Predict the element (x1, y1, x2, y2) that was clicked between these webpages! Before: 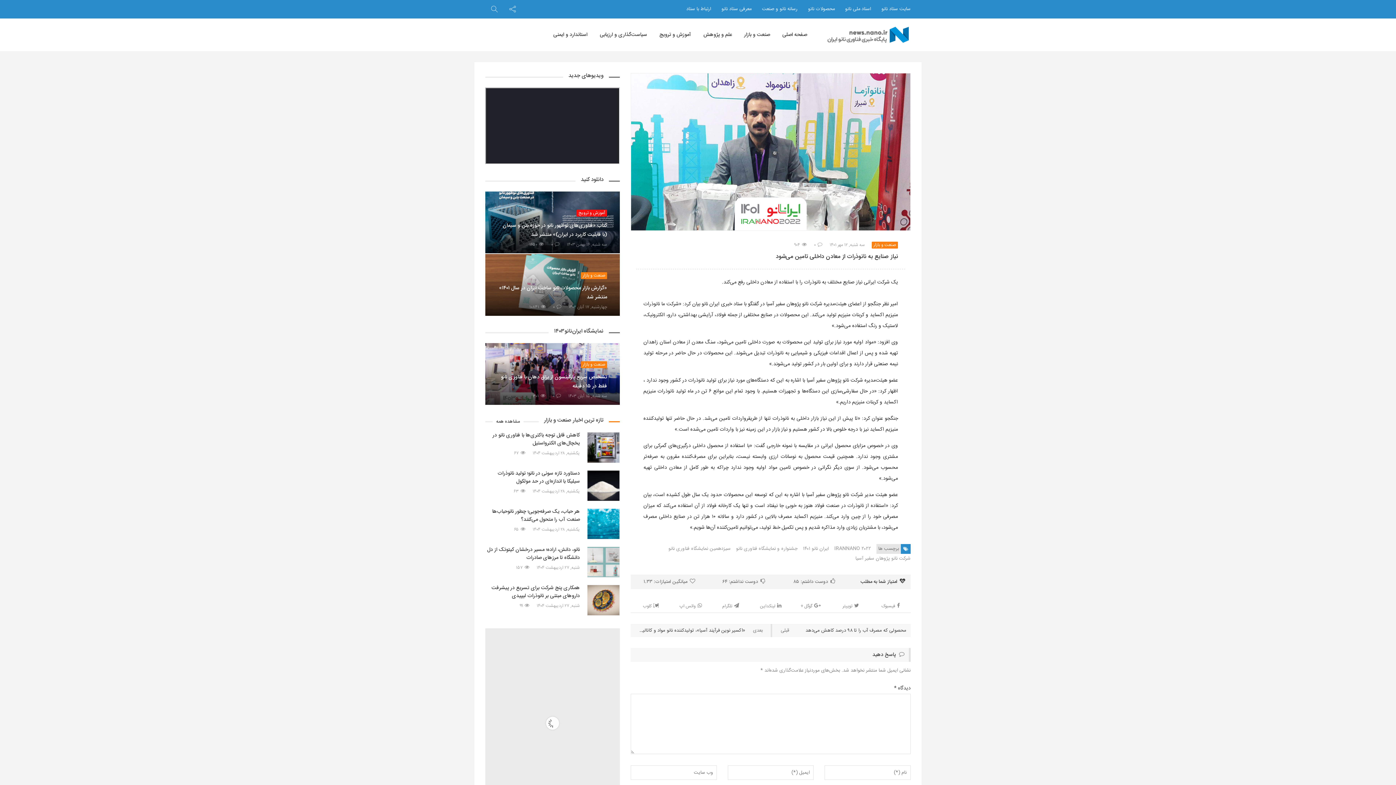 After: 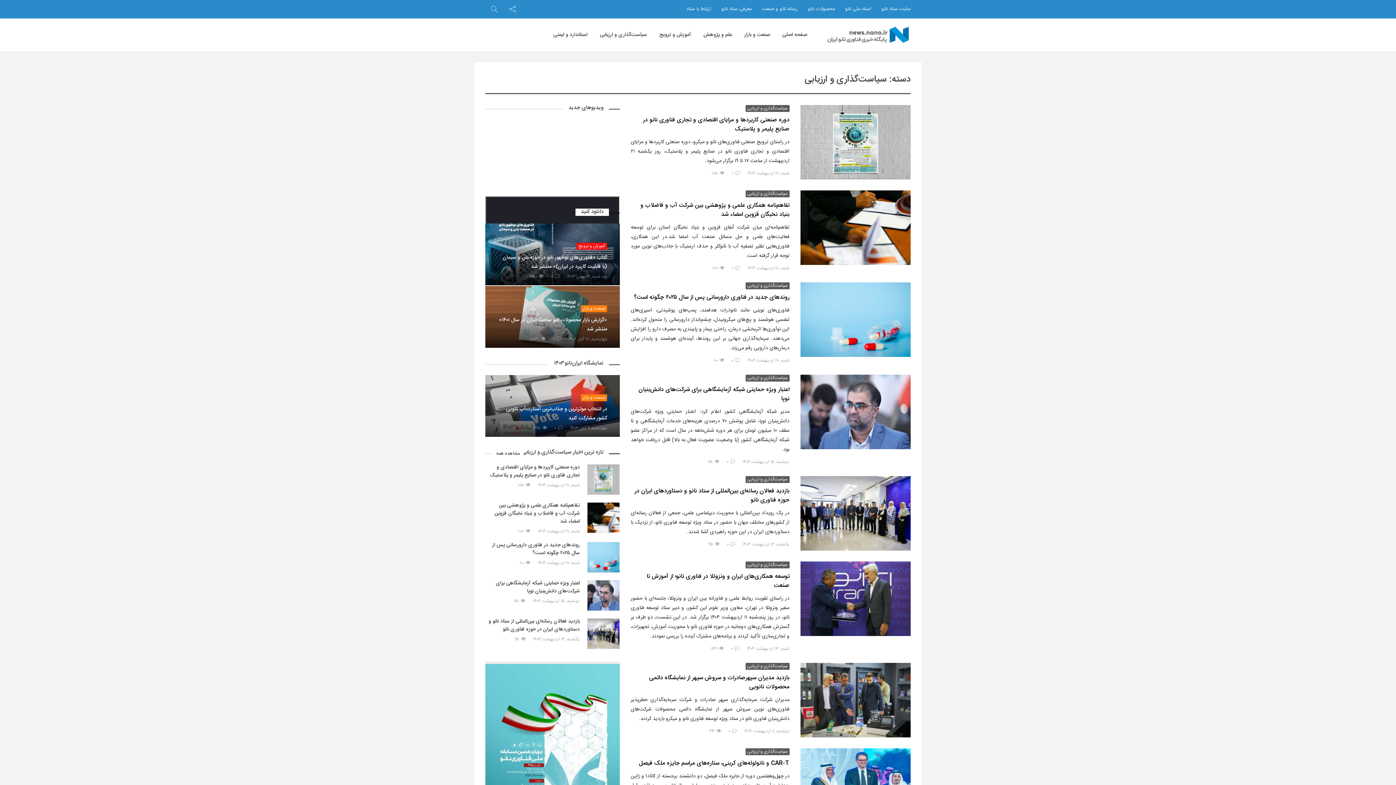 Action: label: سیاست‌گذاری و ارزیابی bbox: (600, 24, 647, 45)